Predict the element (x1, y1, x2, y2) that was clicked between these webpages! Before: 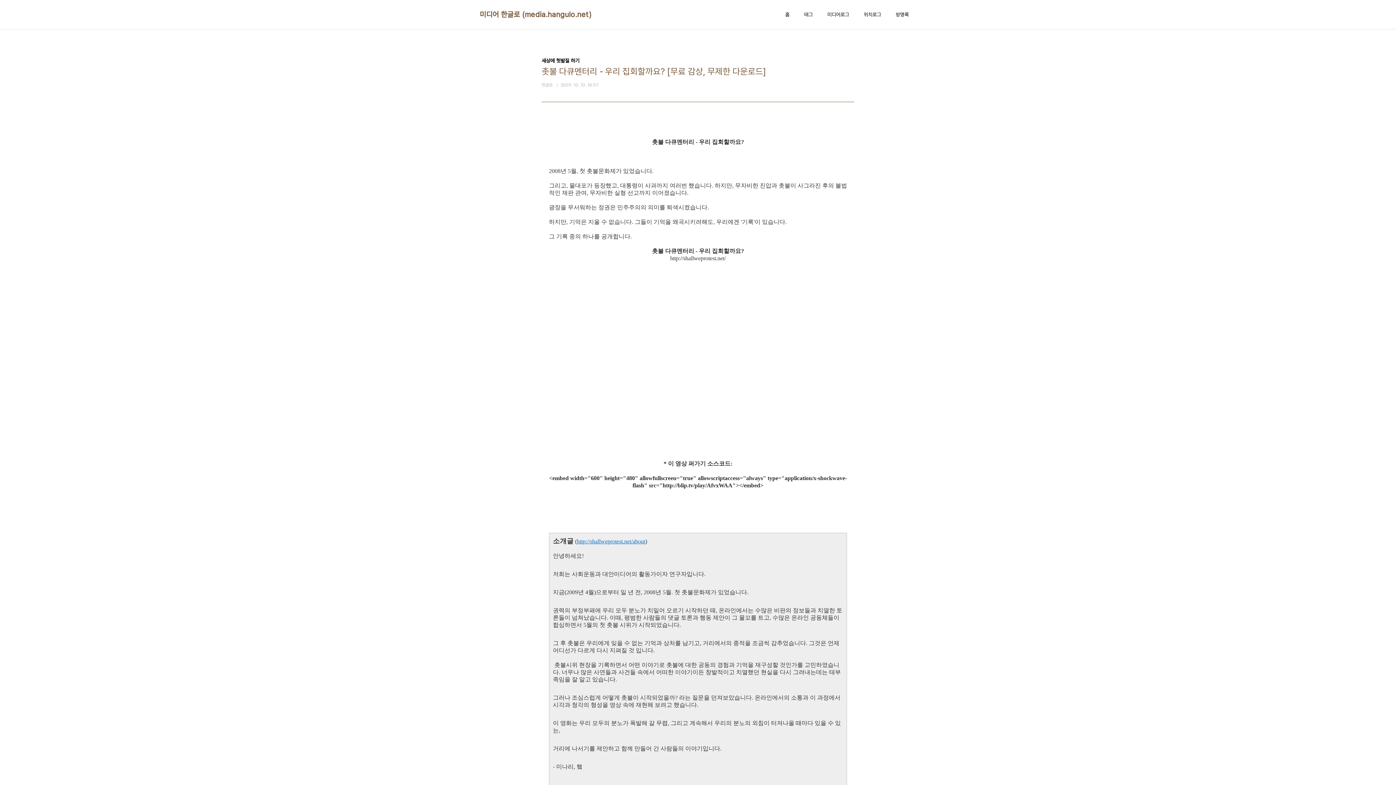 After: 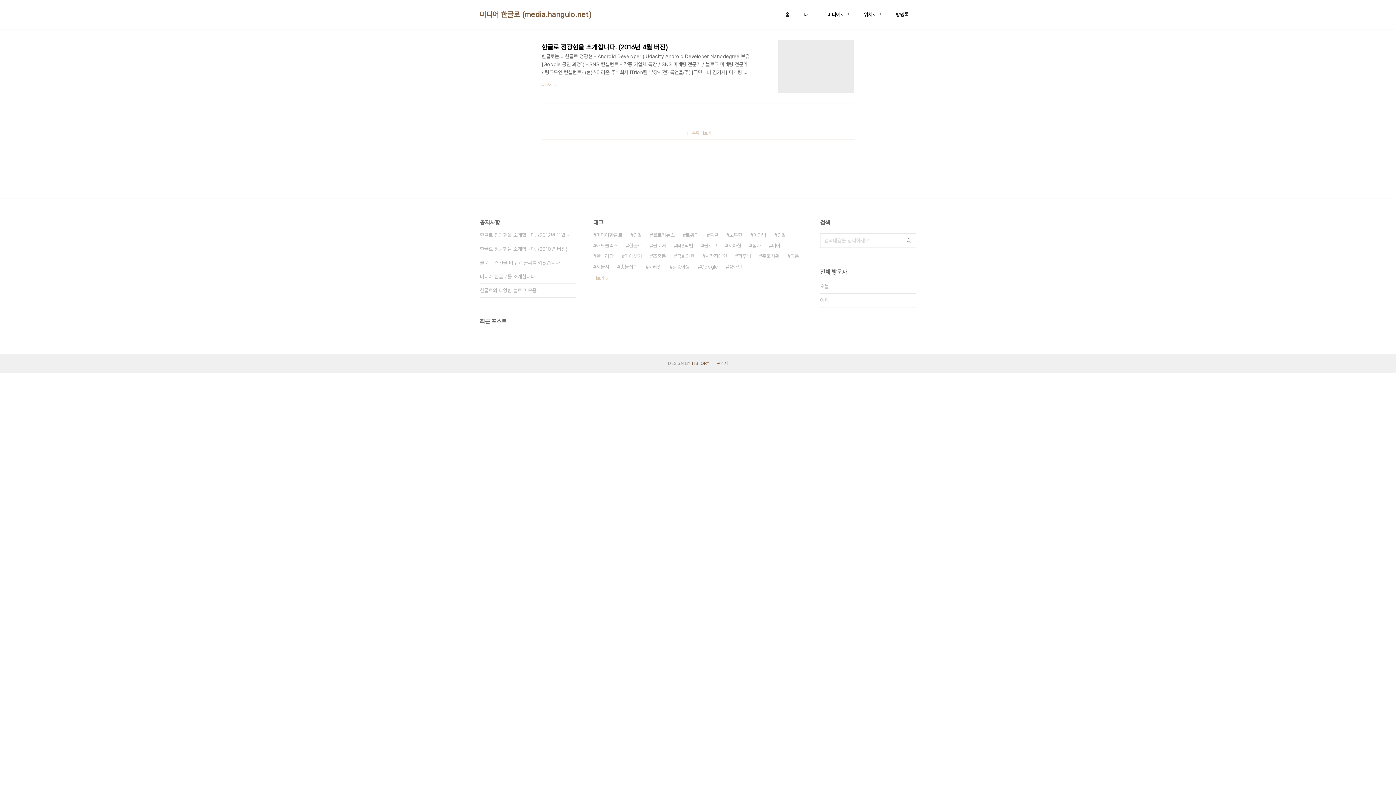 Action: label: 위치로그 bbox: (862, 9, 882, 19)